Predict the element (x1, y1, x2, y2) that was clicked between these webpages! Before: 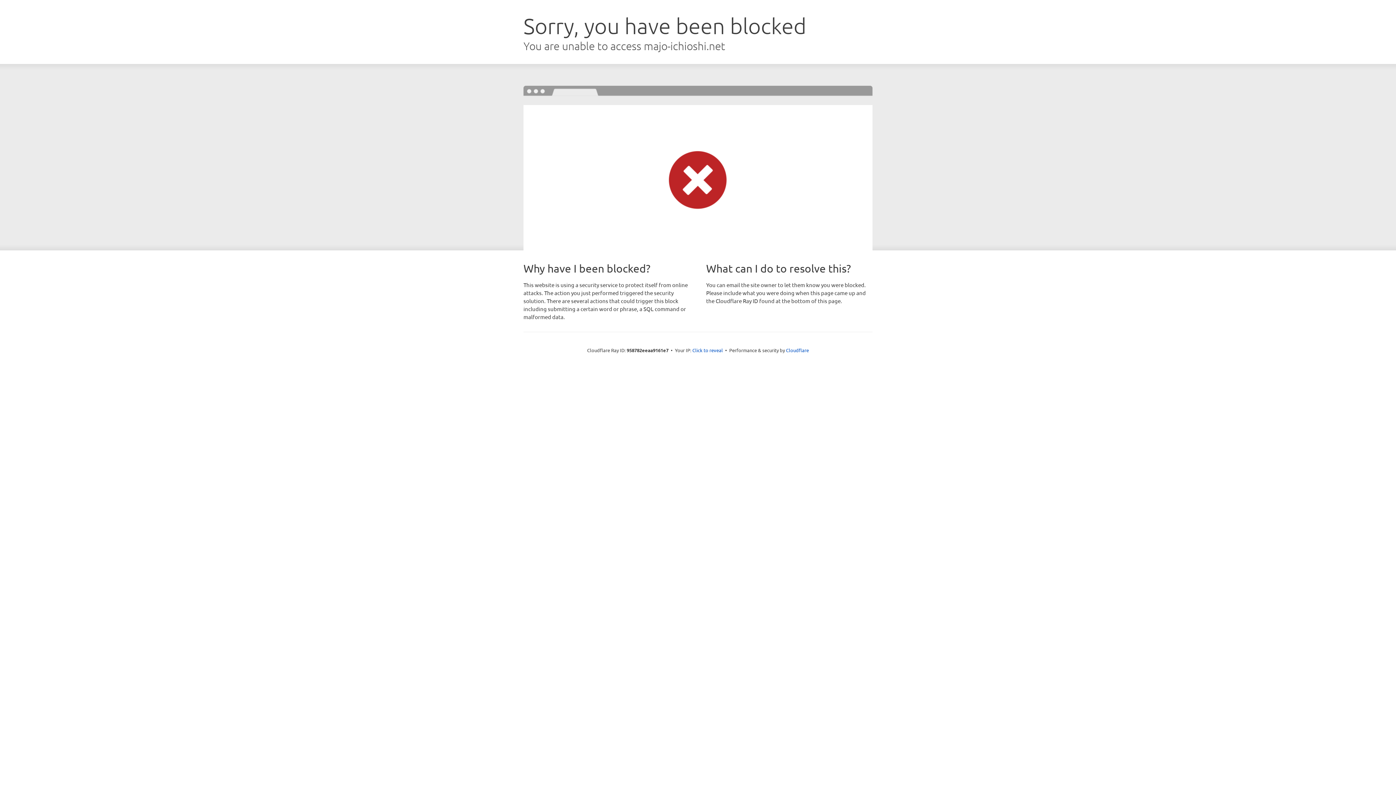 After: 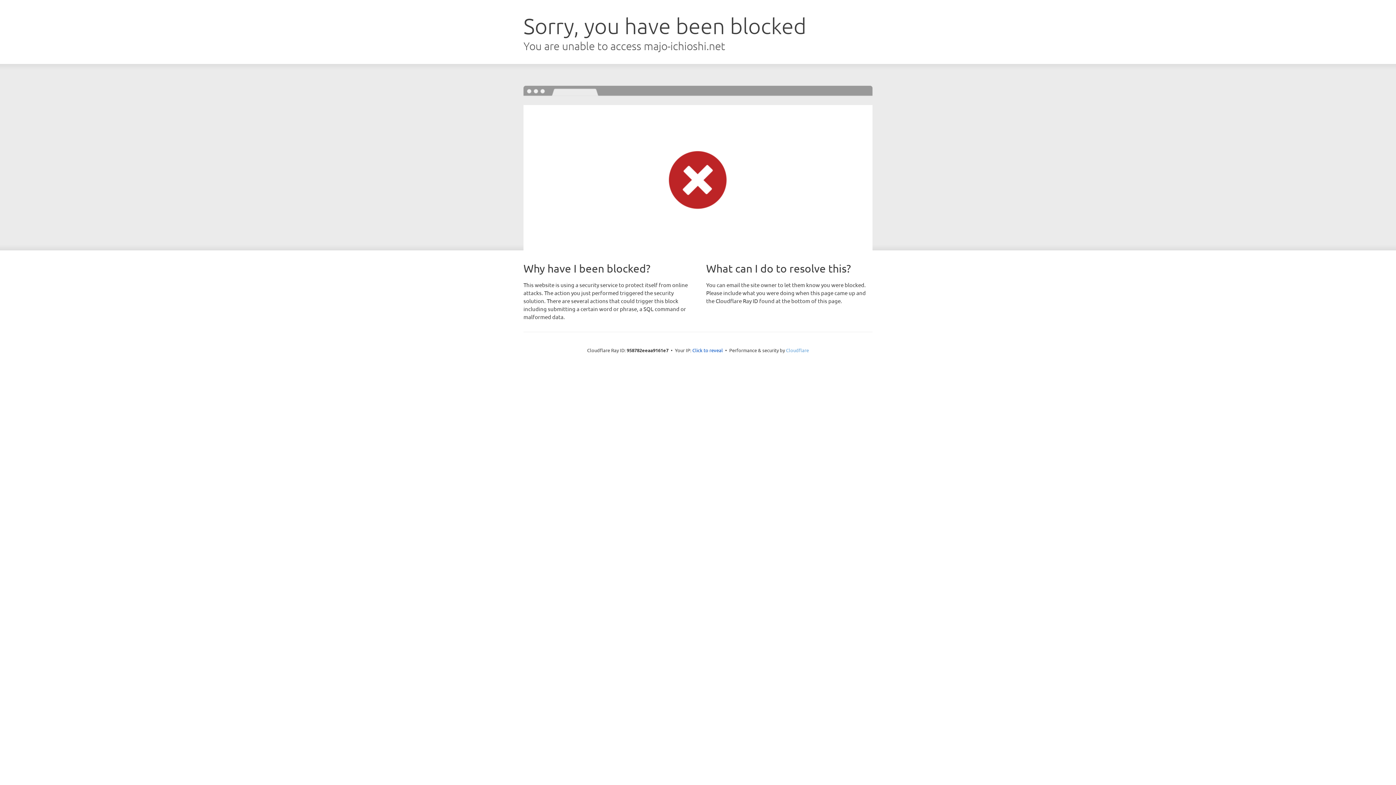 Action: label: Cloudflare bbox: (786, 347, 809, 353)